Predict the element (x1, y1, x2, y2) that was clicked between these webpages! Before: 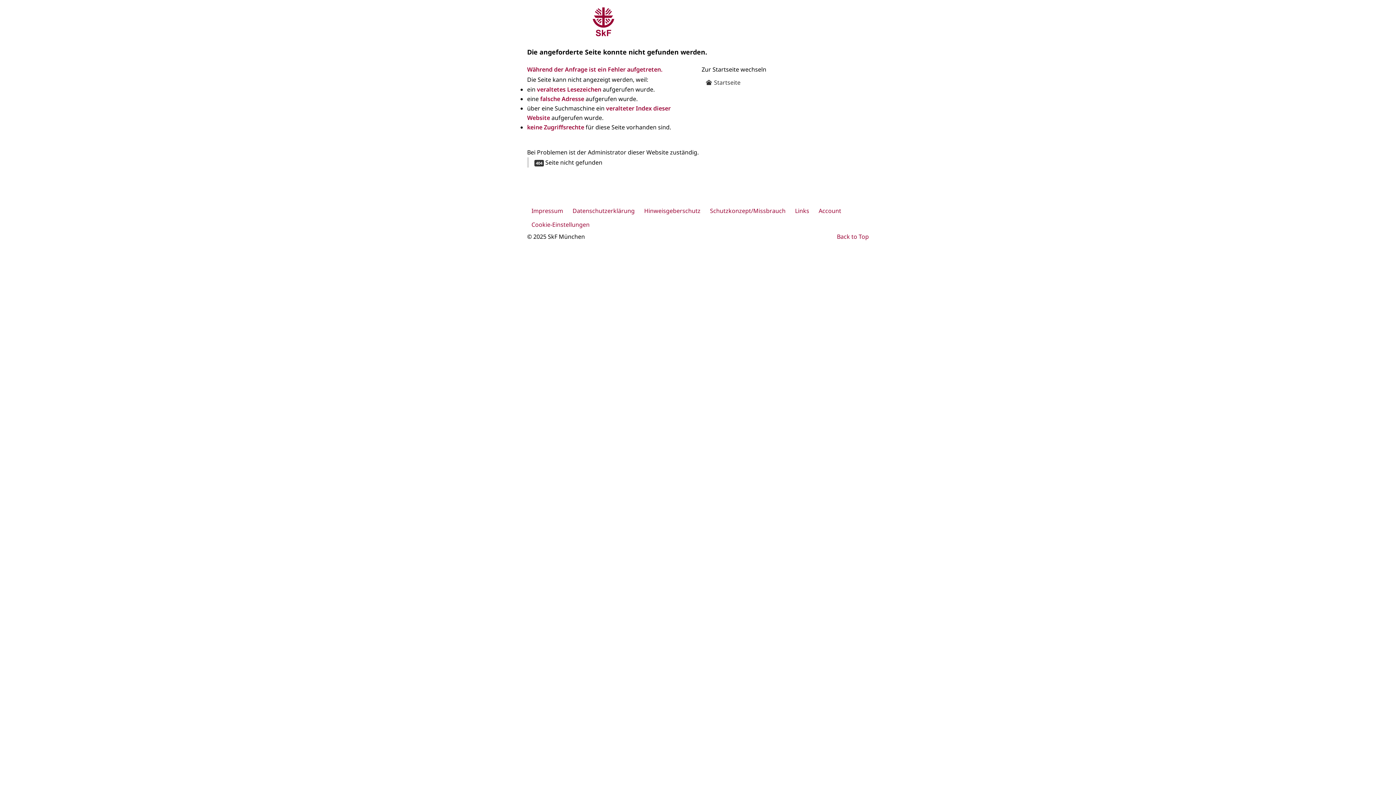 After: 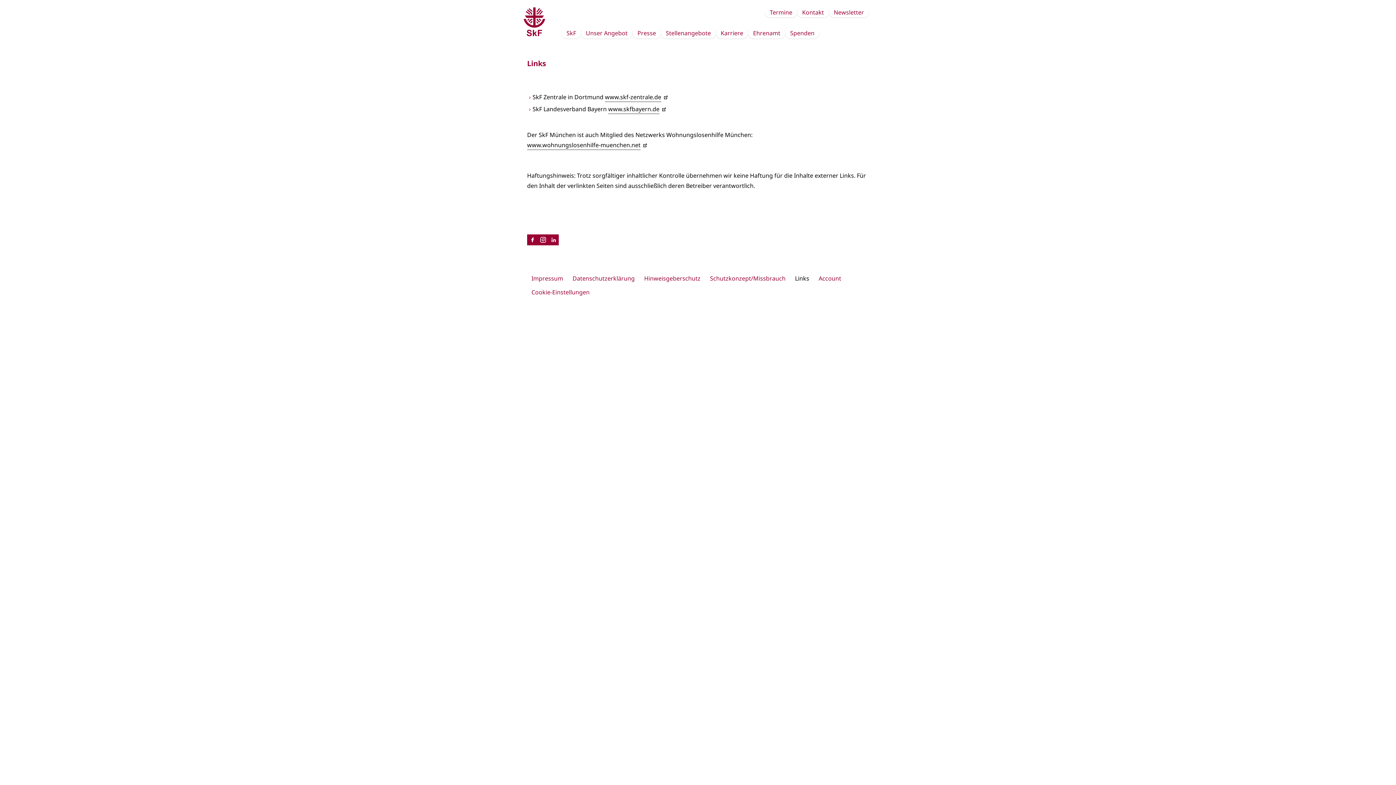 Action: label: Links bbox: (790, 204, 813, 217)